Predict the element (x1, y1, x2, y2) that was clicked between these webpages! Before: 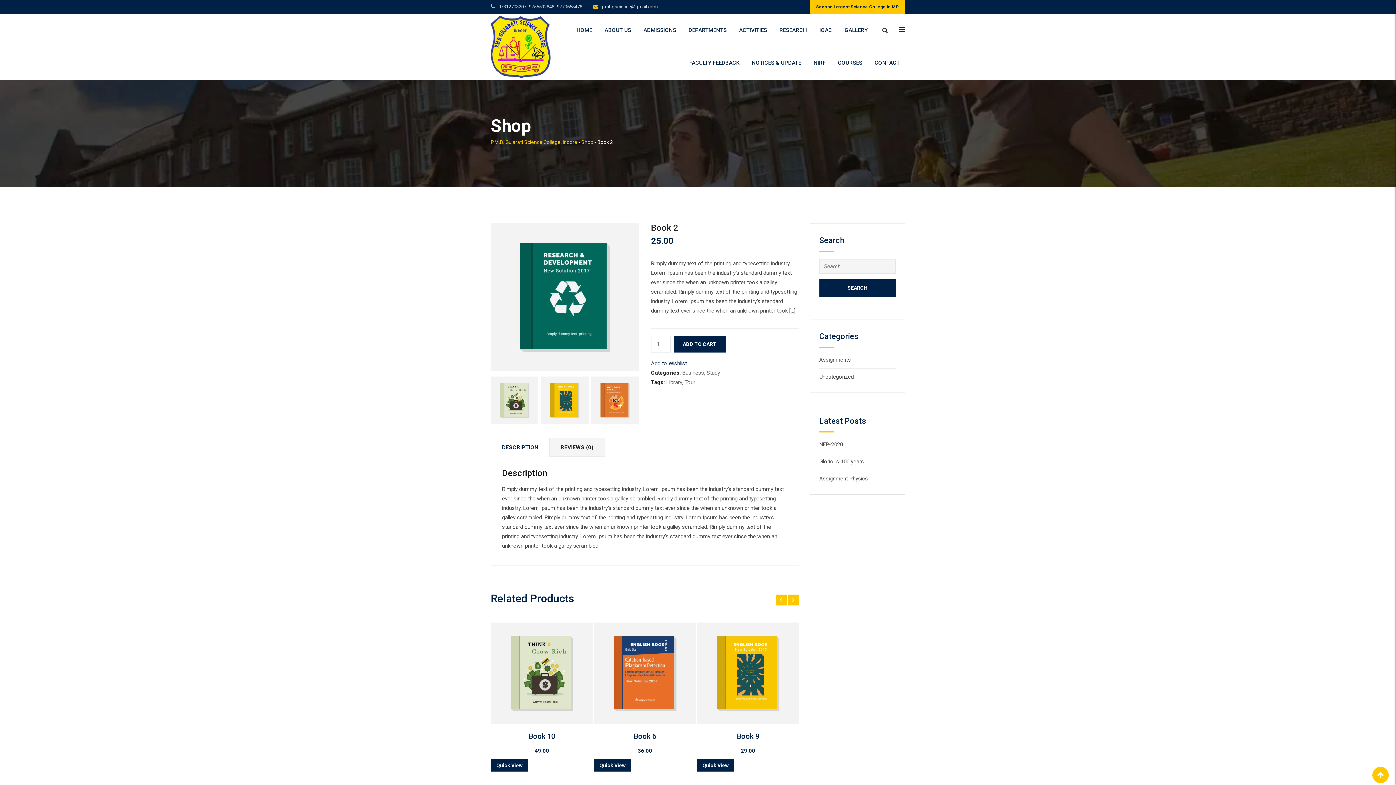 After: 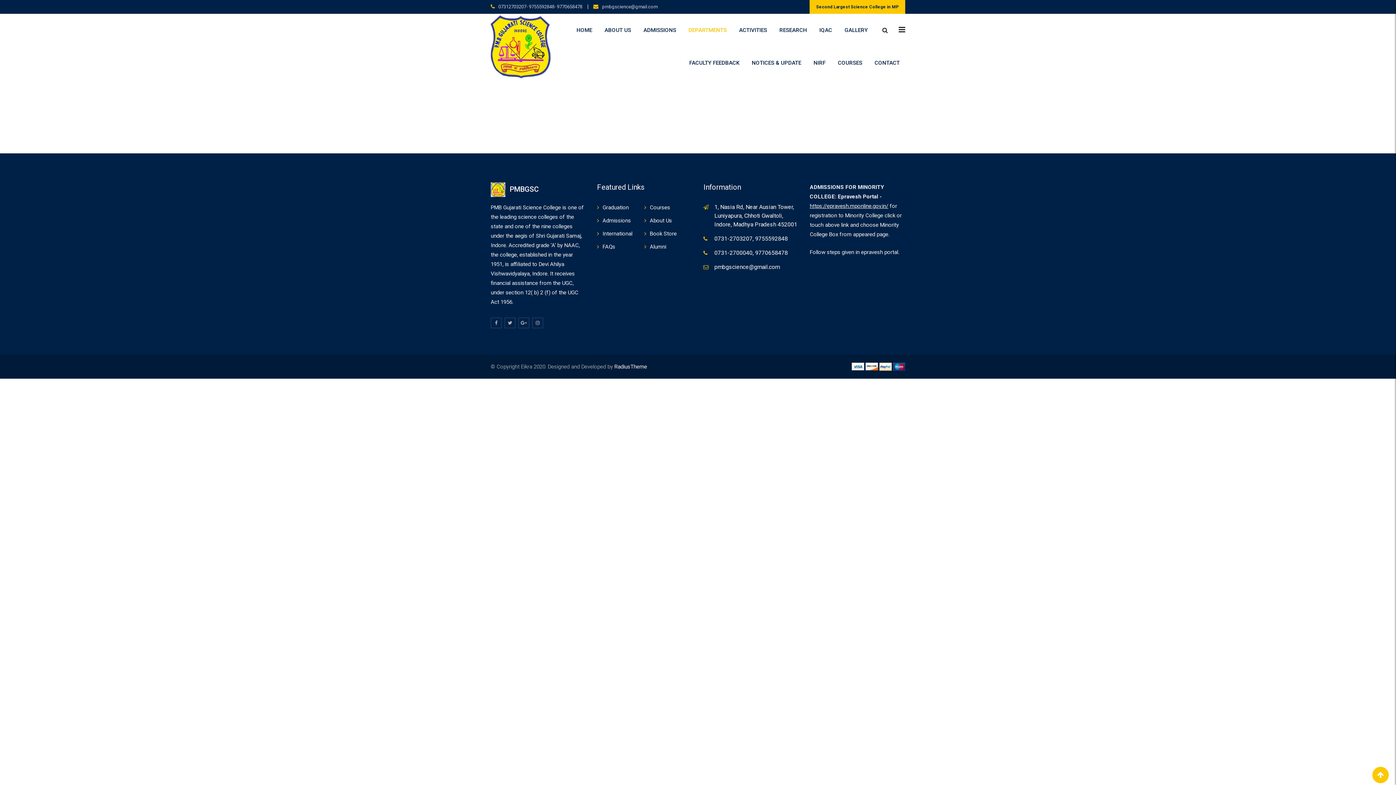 Action: bbox: (683, 13, 732, 46) label: DEPARTMENTS